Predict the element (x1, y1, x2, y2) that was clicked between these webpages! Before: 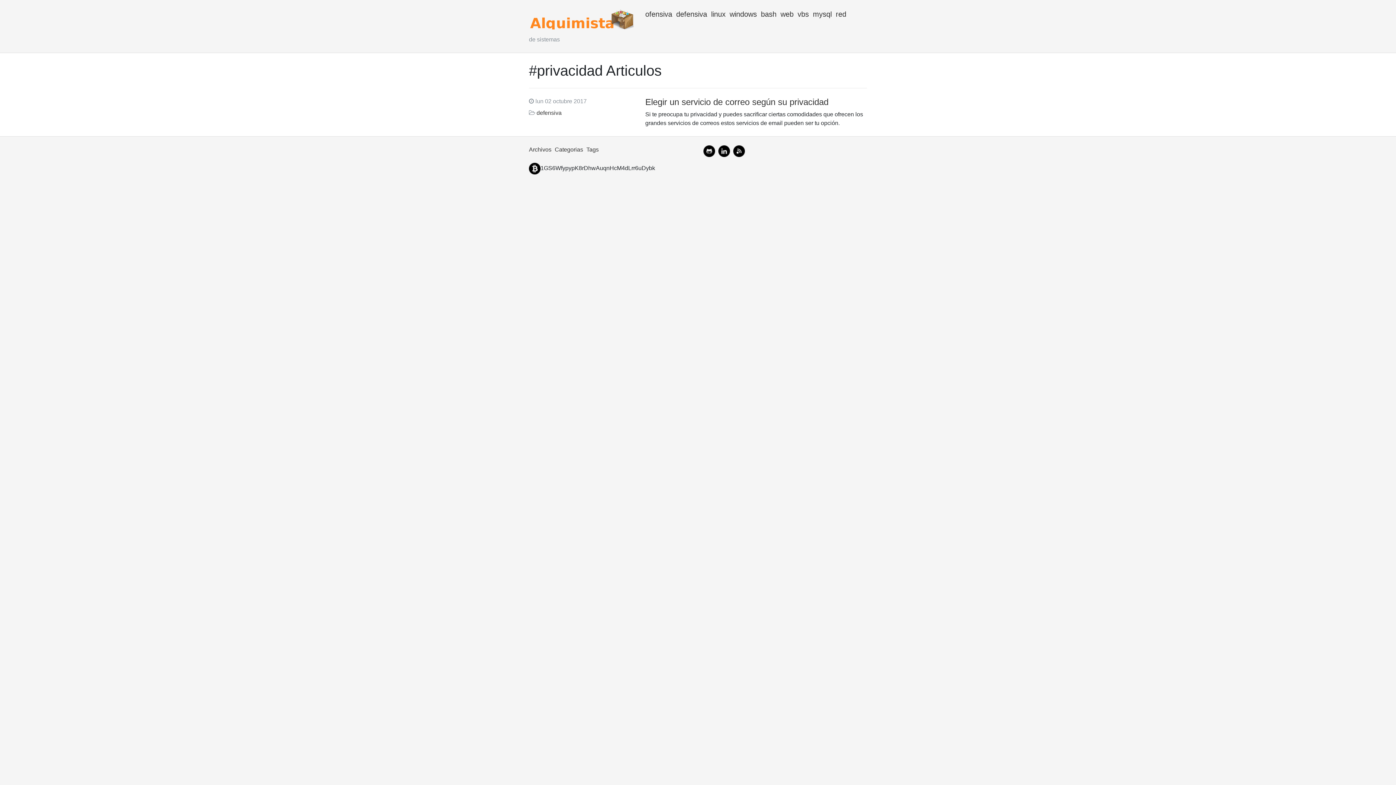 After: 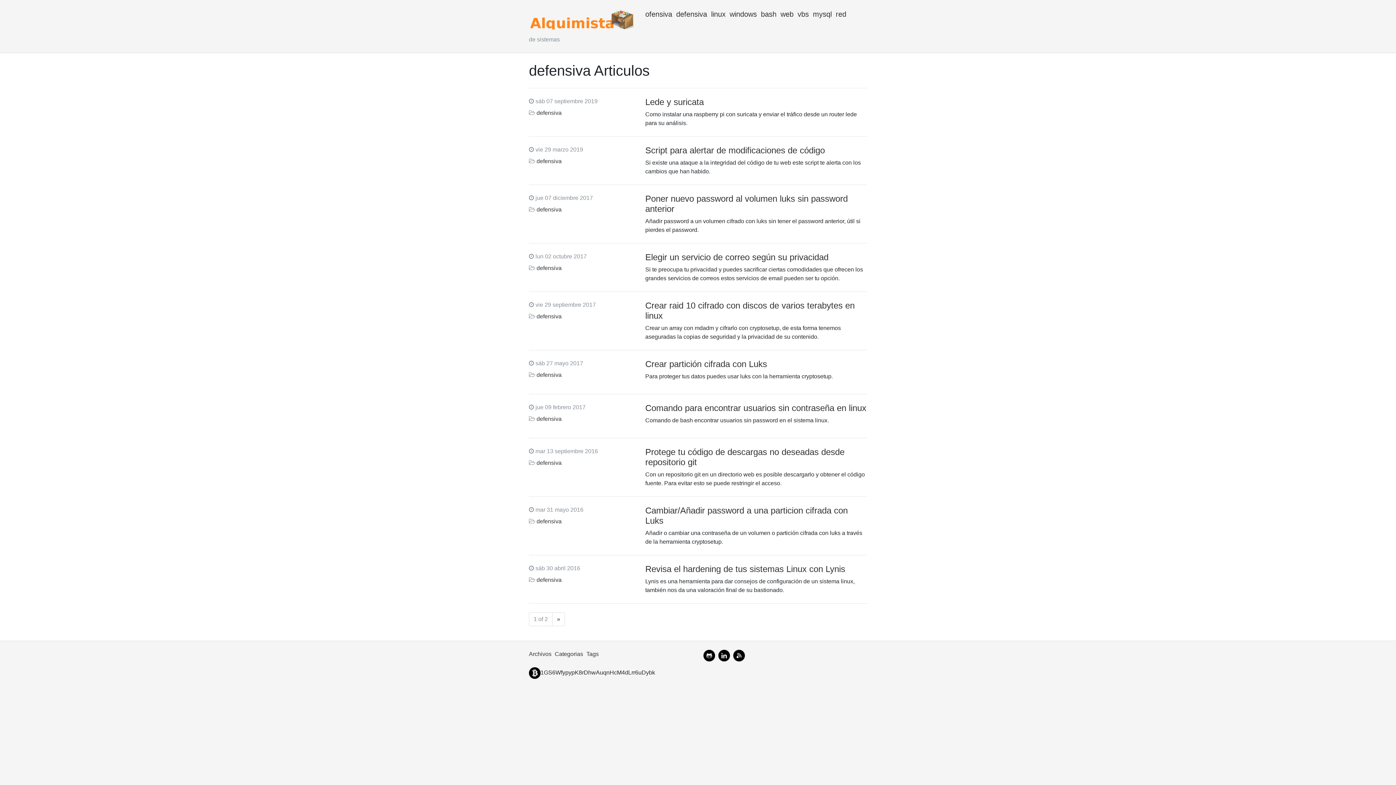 Action: bbox: (536, 109, 561, 115) label: defensiva